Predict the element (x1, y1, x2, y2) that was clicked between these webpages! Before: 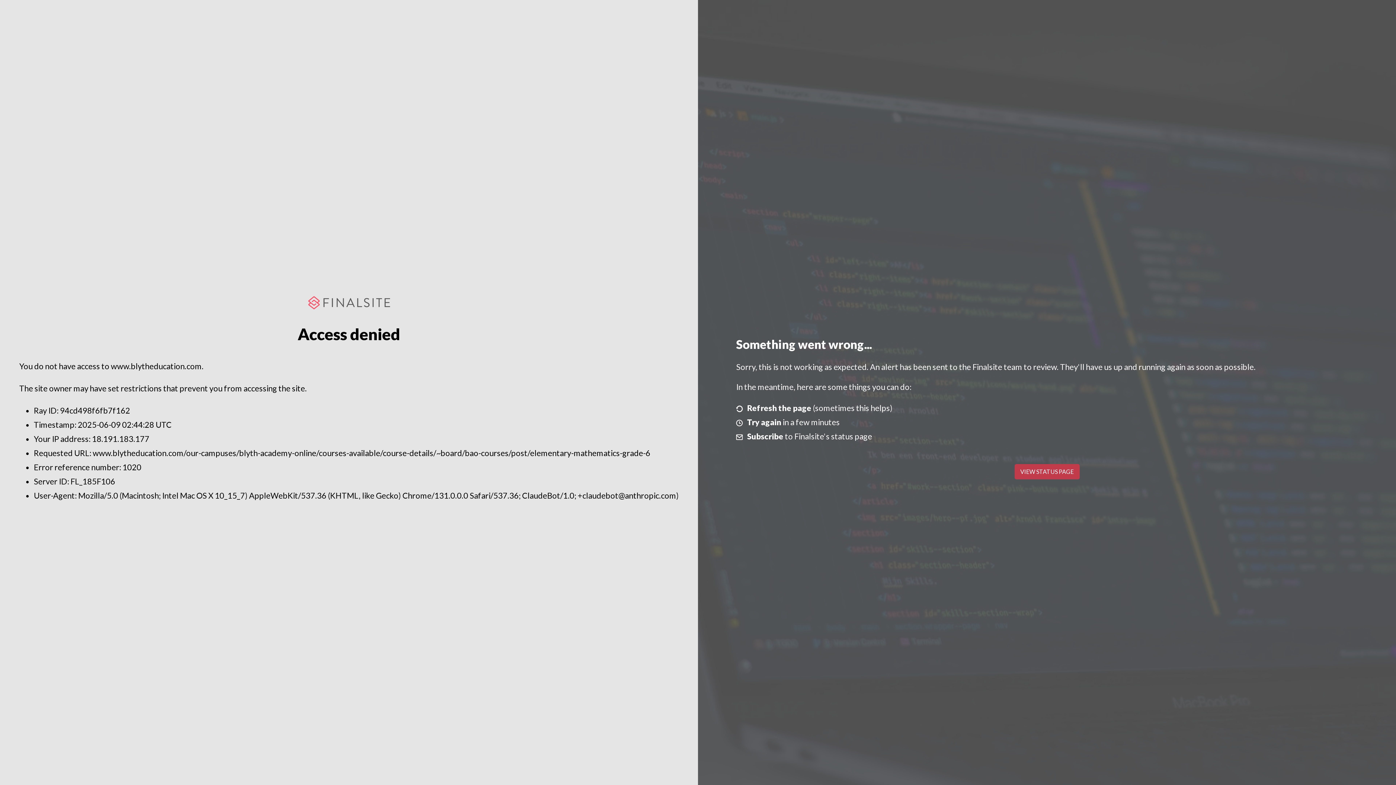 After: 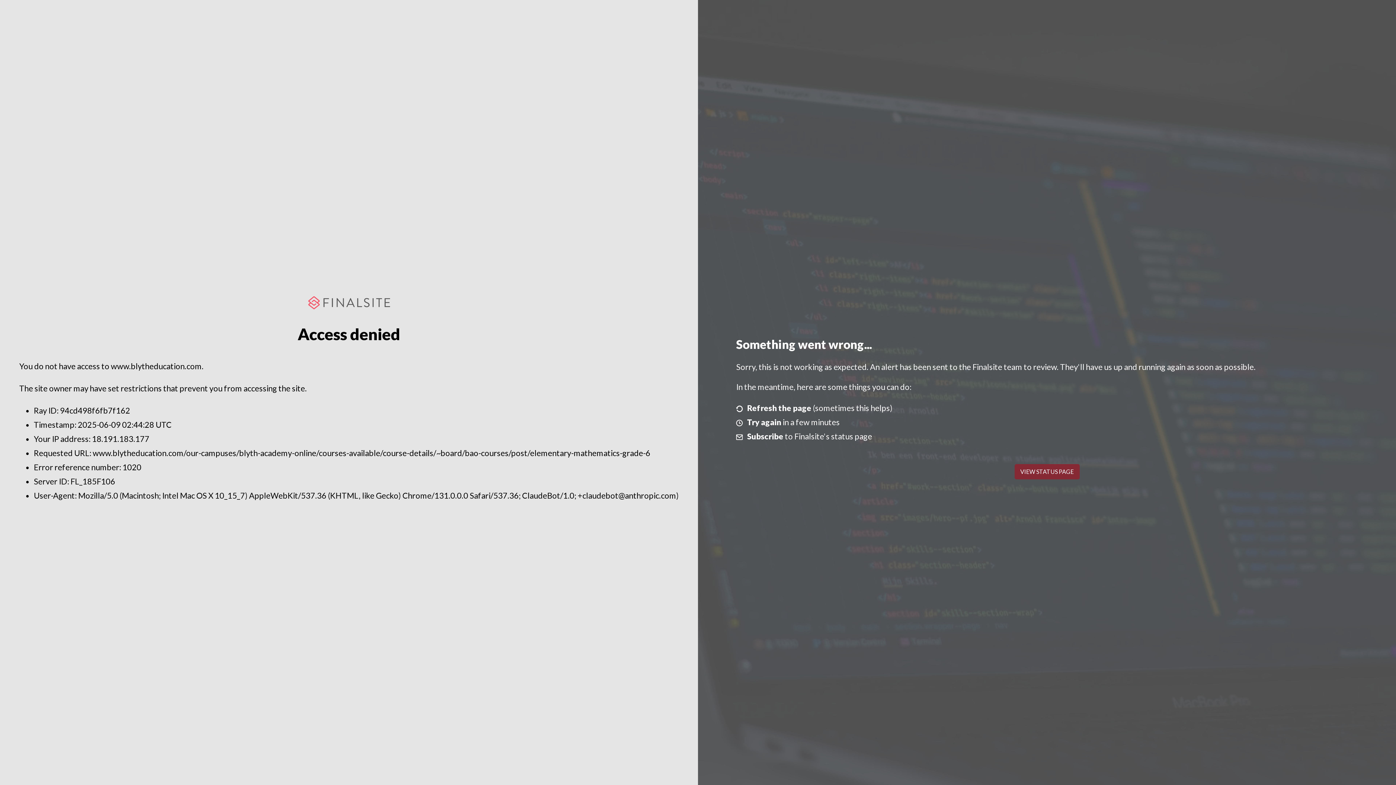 Action: bbox: (1014, 464, 1079, 479) label: VIEW STATUS PAGE